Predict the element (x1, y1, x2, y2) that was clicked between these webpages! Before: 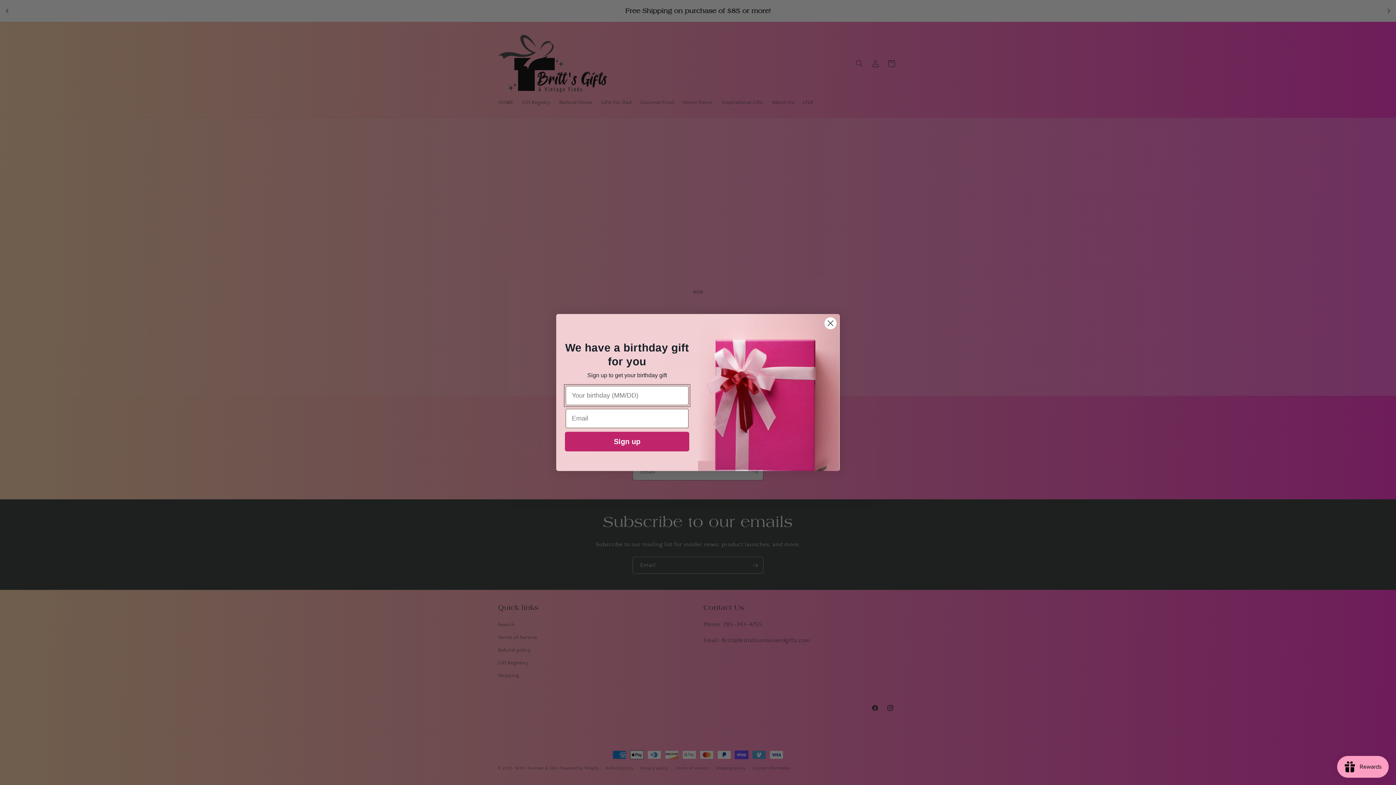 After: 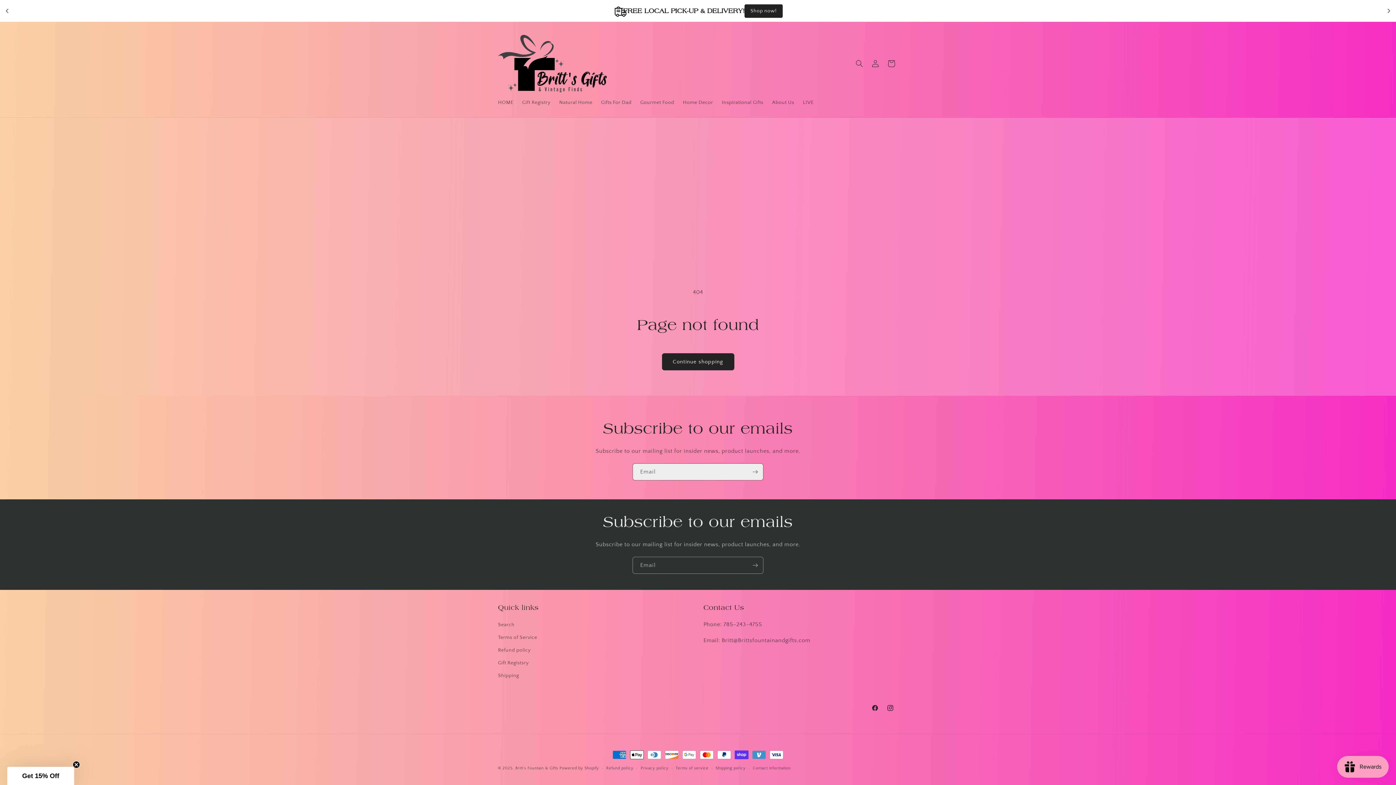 Action: bbox: (824, 317, 837, 329) label: Close dialog